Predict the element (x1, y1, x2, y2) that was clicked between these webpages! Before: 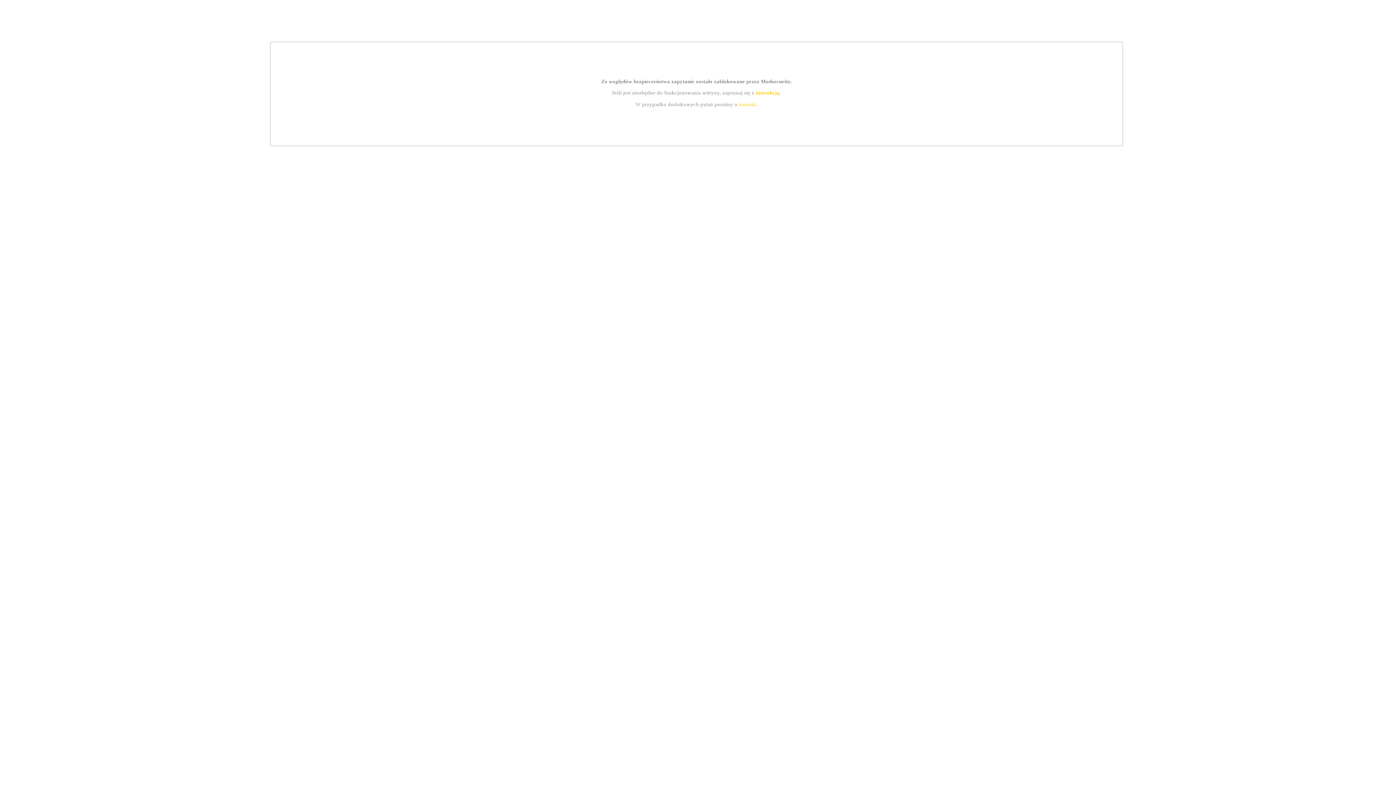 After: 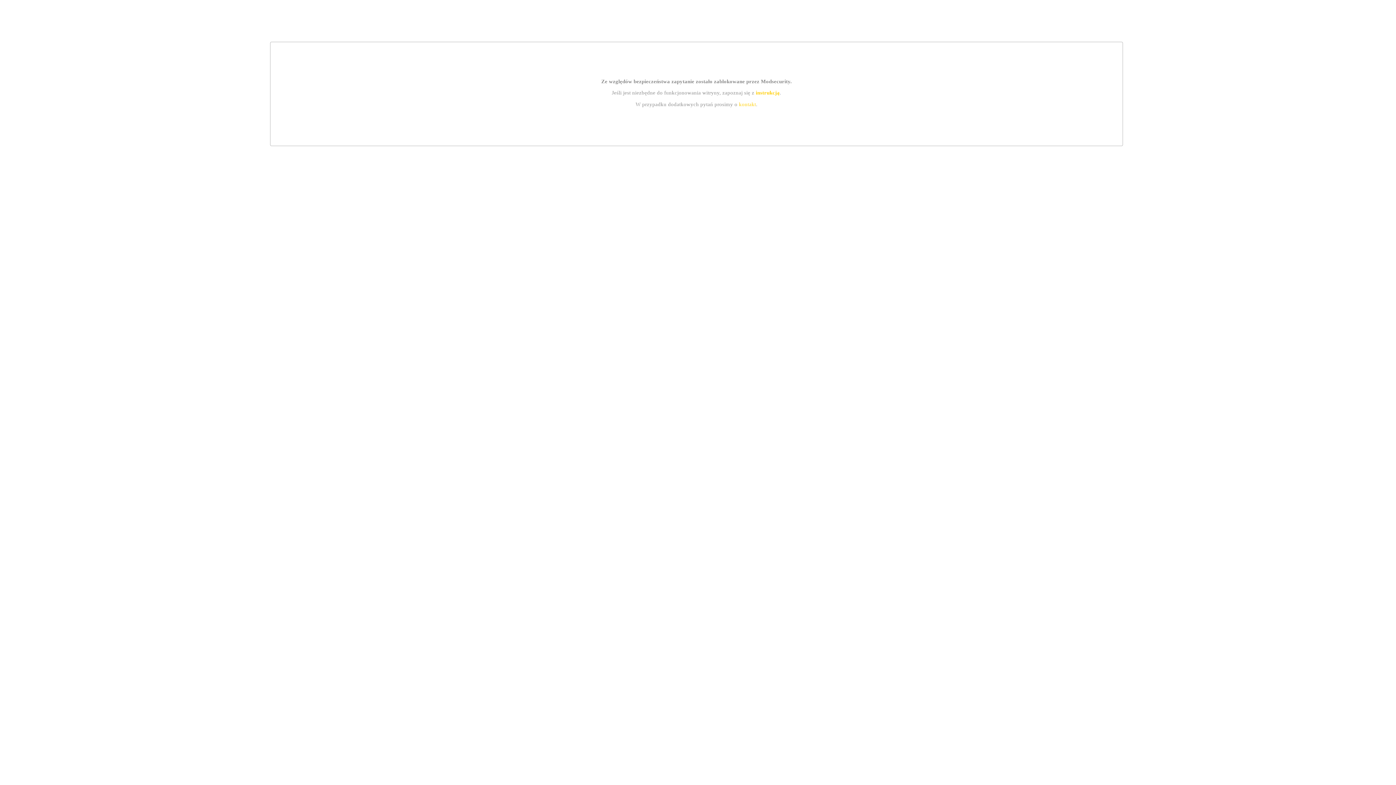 Action: label: instrukcją bbox: (755, 89, 779, 95)